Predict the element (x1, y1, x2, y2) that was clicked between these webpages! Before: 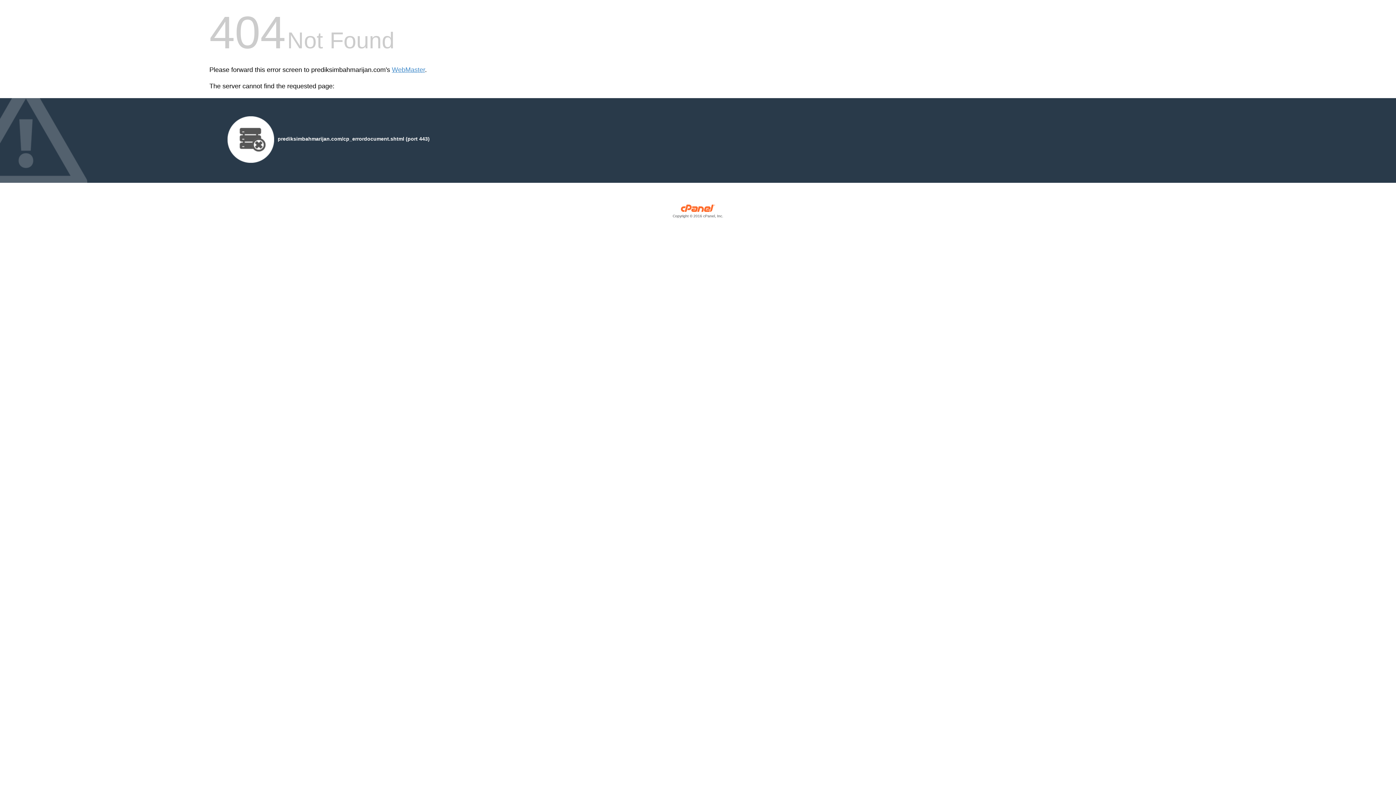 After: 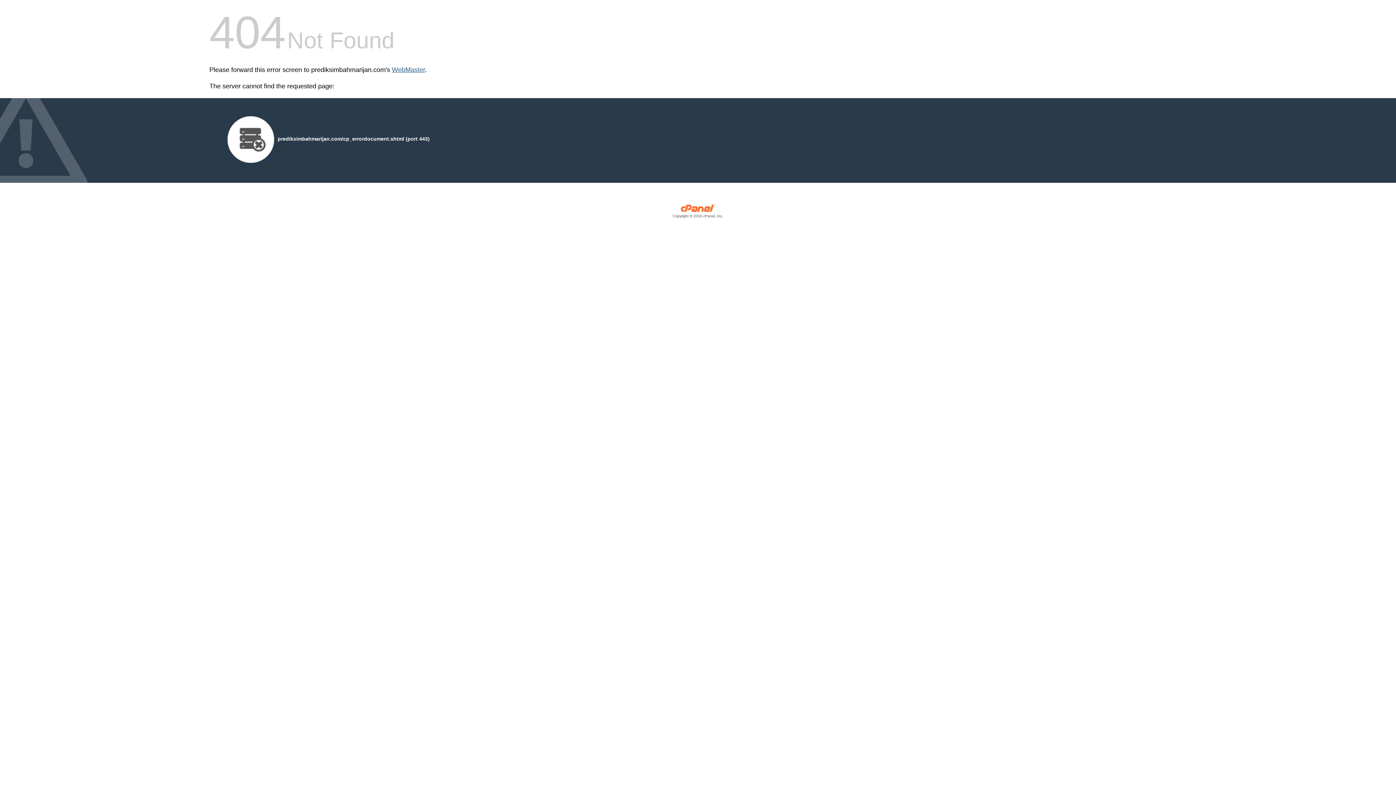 Action: bbox: (392, 66, 425, 73) label: WebMaster